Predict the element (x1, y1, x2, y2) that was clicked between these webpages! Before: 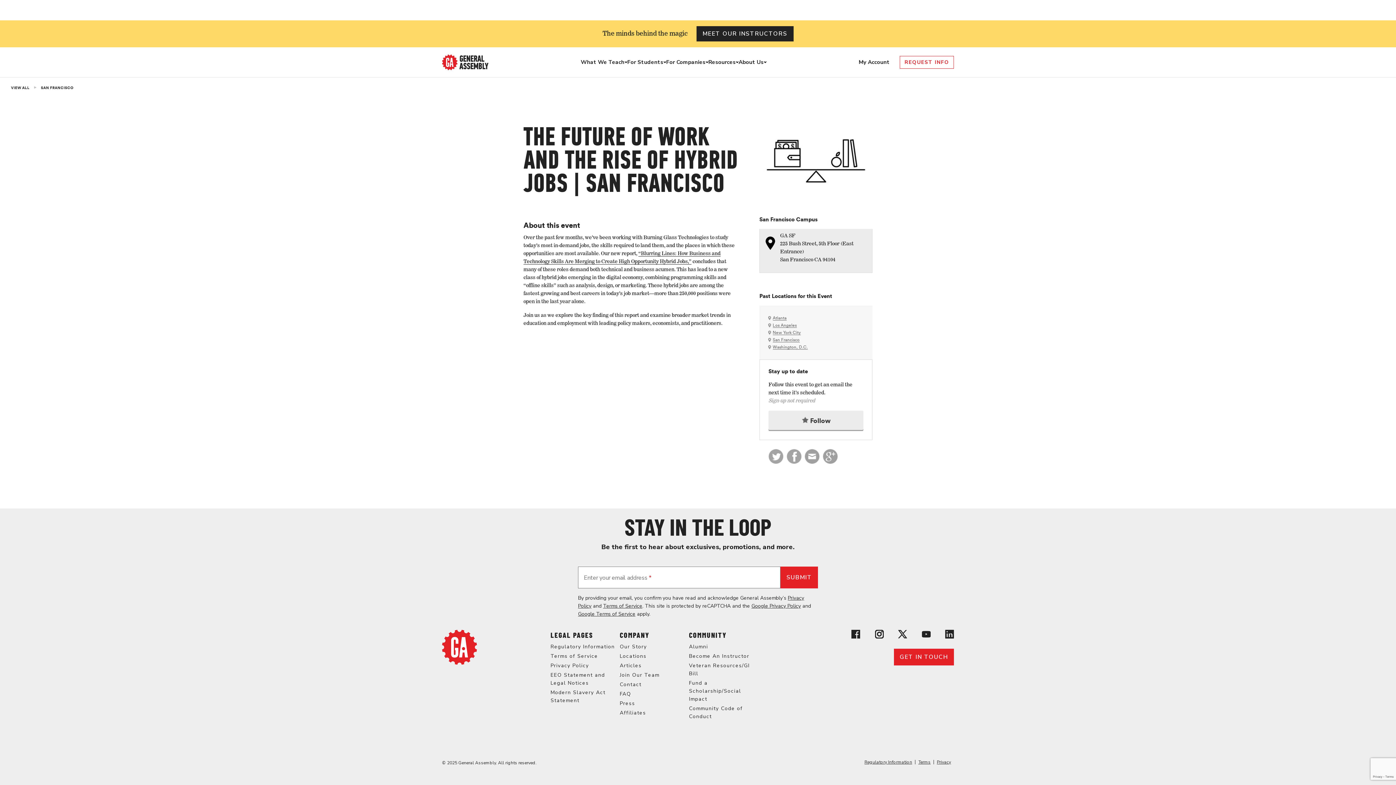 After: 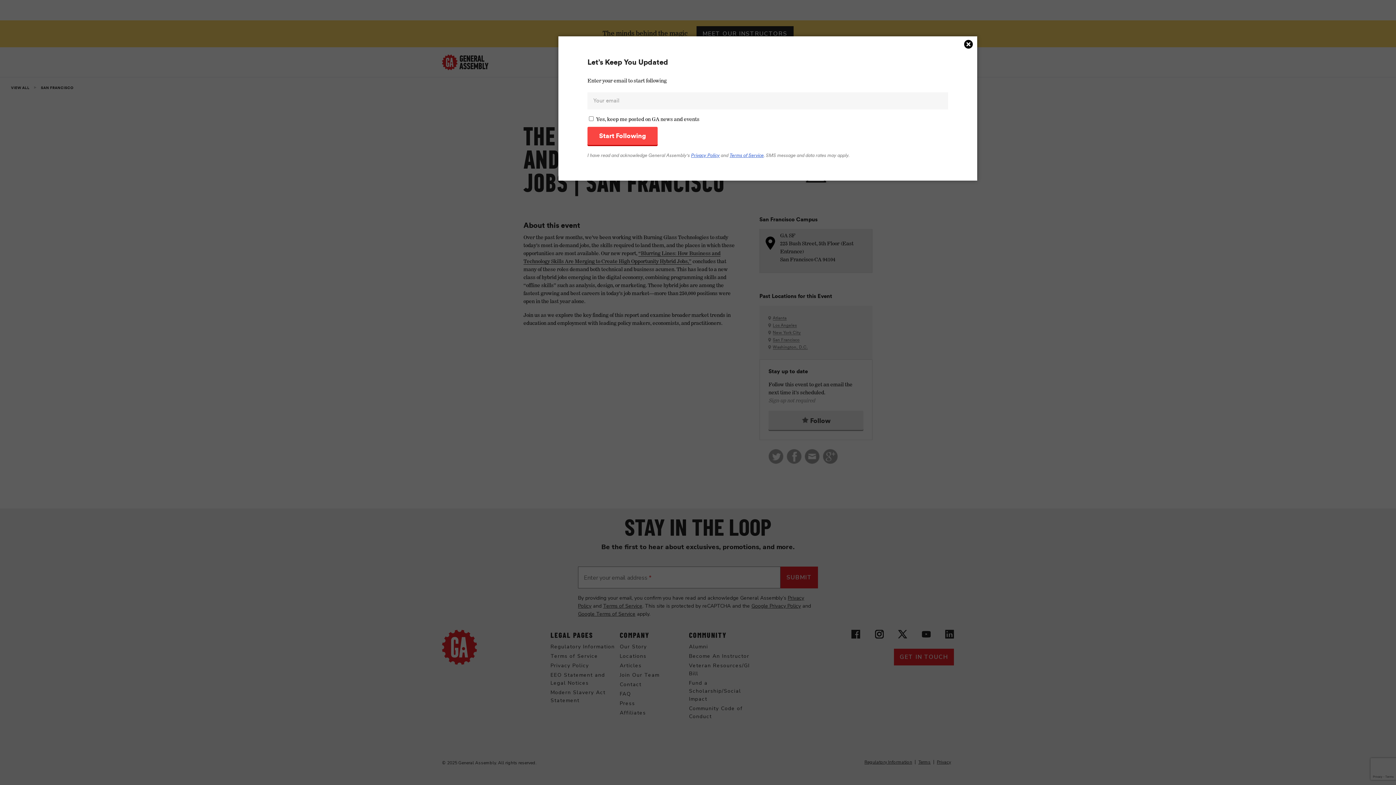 Action: bbox: (768, 410, 863, 430) label:  Follow